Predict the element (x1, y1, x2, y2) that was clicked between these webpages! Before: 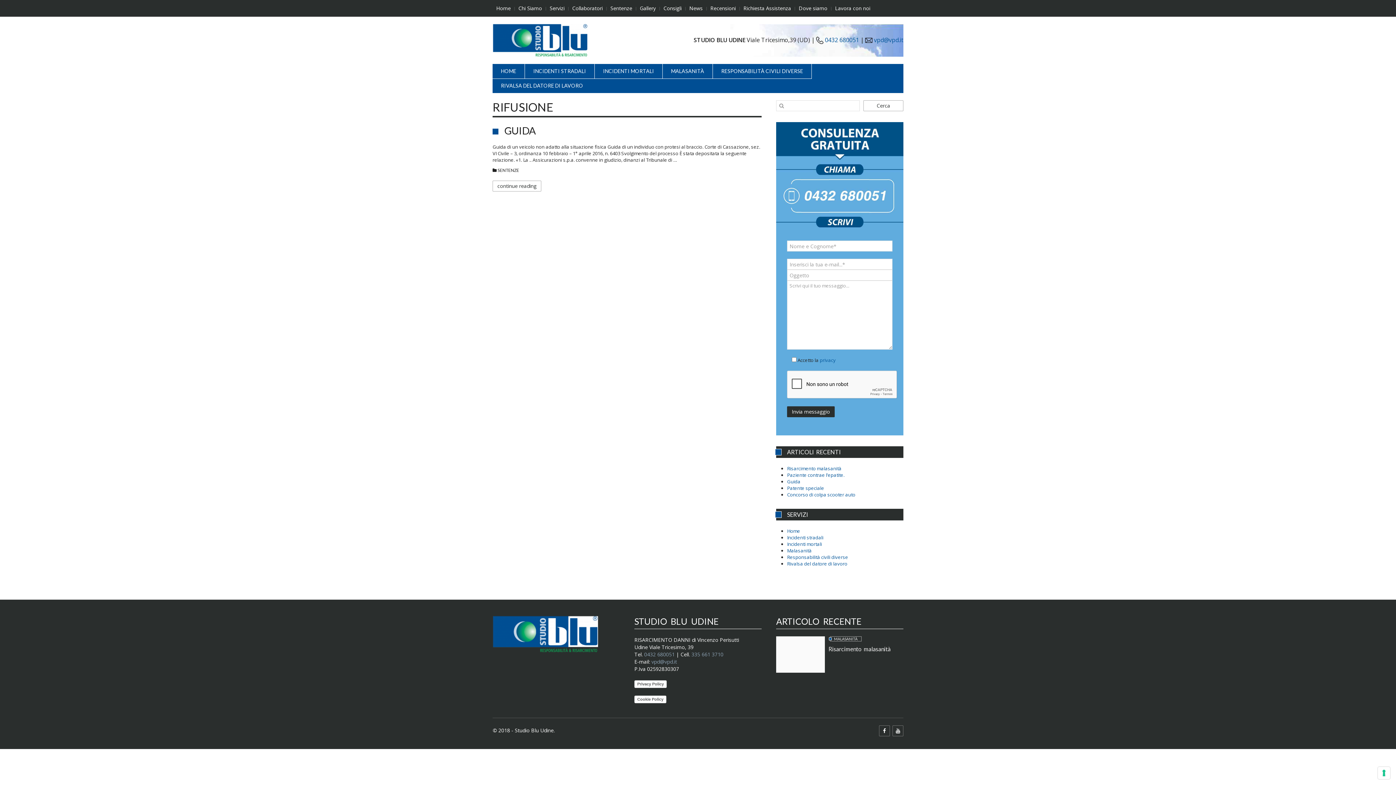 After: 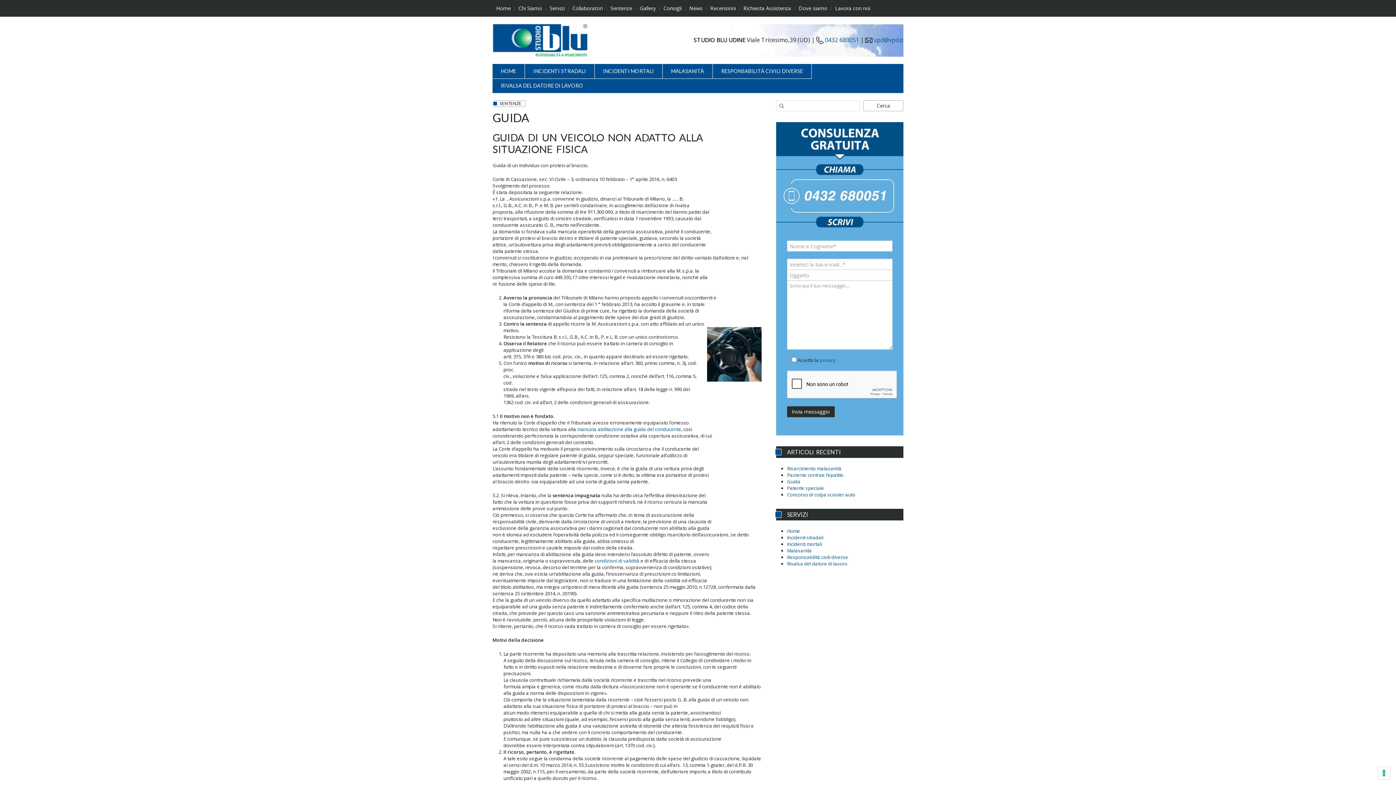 Action: bbox: (504, 124, 536, 136) label: GUIDA